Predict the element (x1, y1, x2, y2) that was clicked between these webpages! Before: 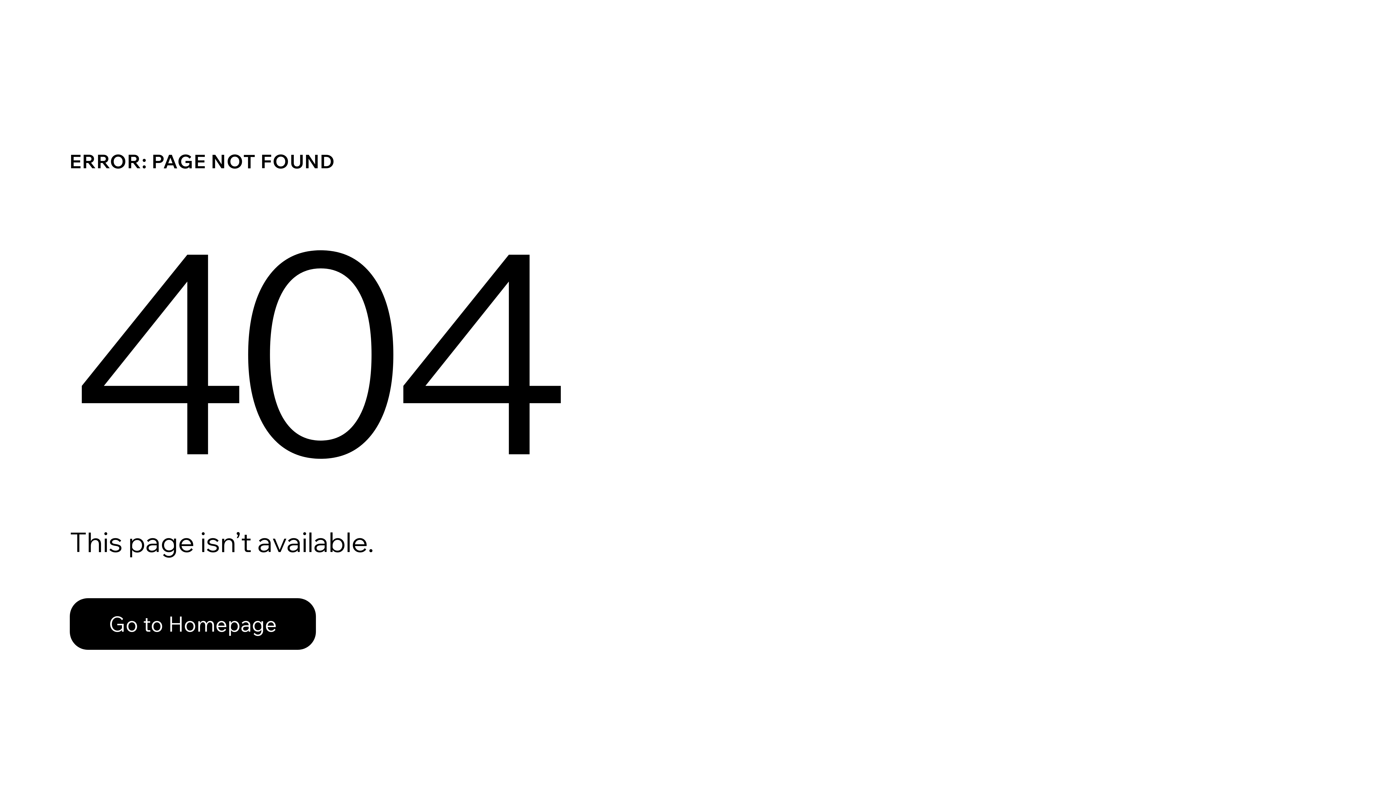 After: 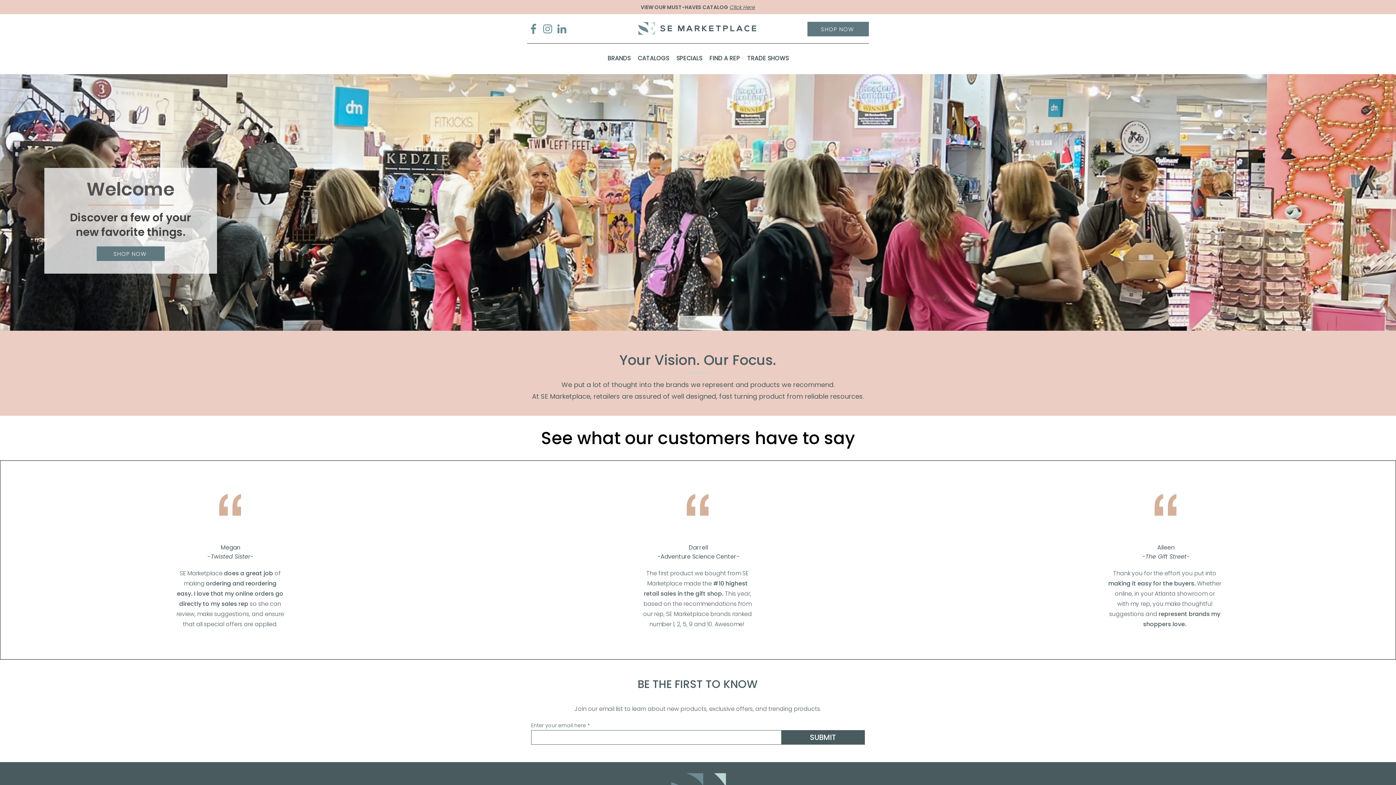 Action: label: Go to Homepage bbox: (69, 582, 768, 659)